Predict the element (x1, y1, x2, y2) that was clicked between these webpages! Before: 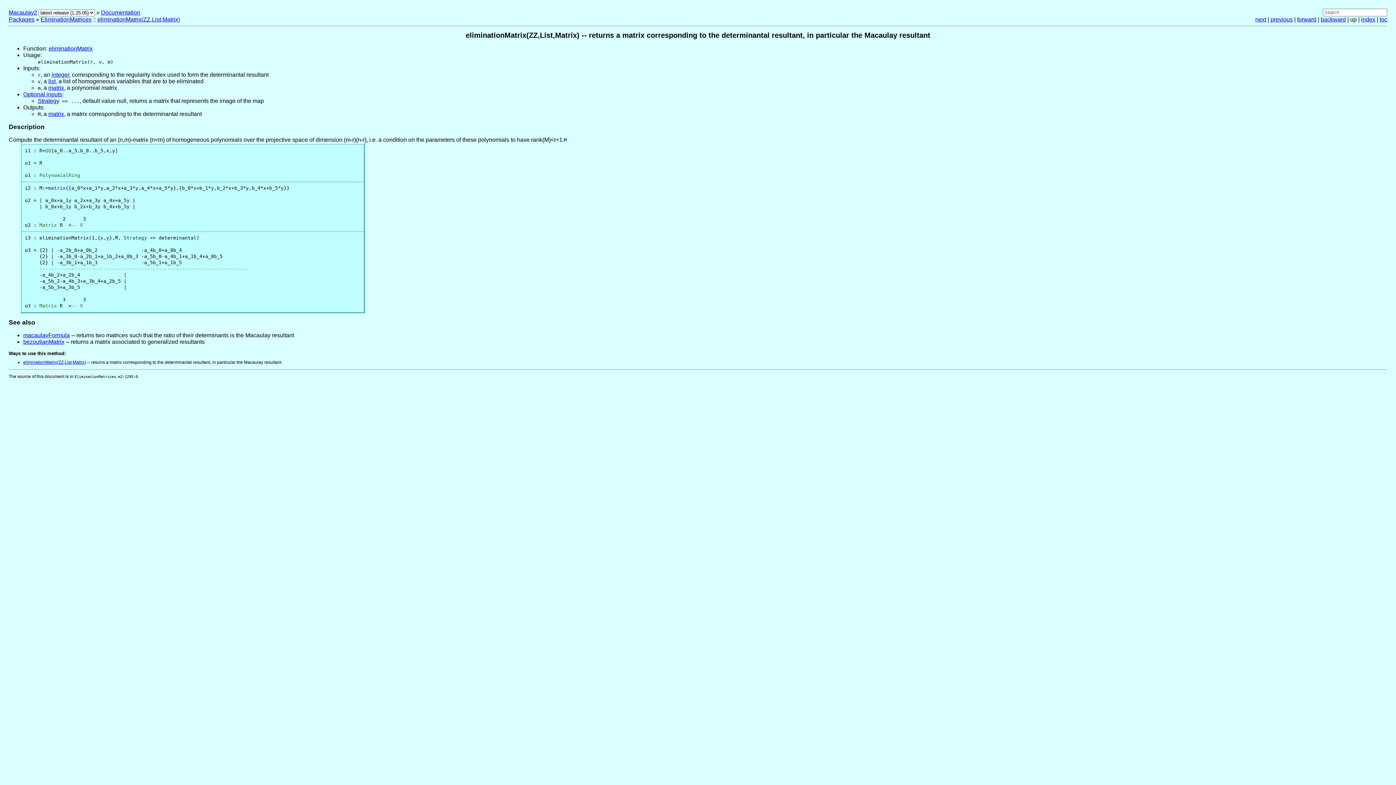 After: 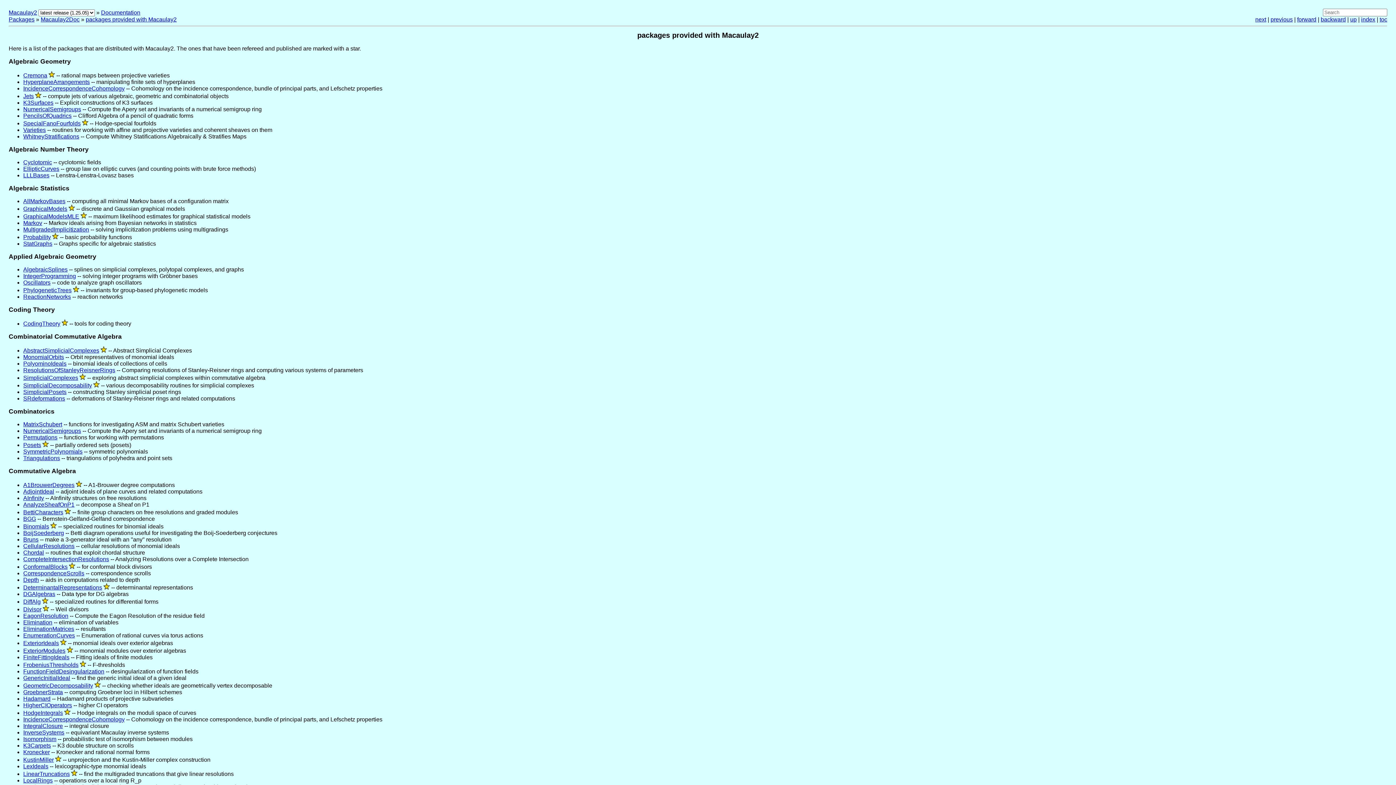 Action: bbox: (8, 16, 34, 22) label: Packages